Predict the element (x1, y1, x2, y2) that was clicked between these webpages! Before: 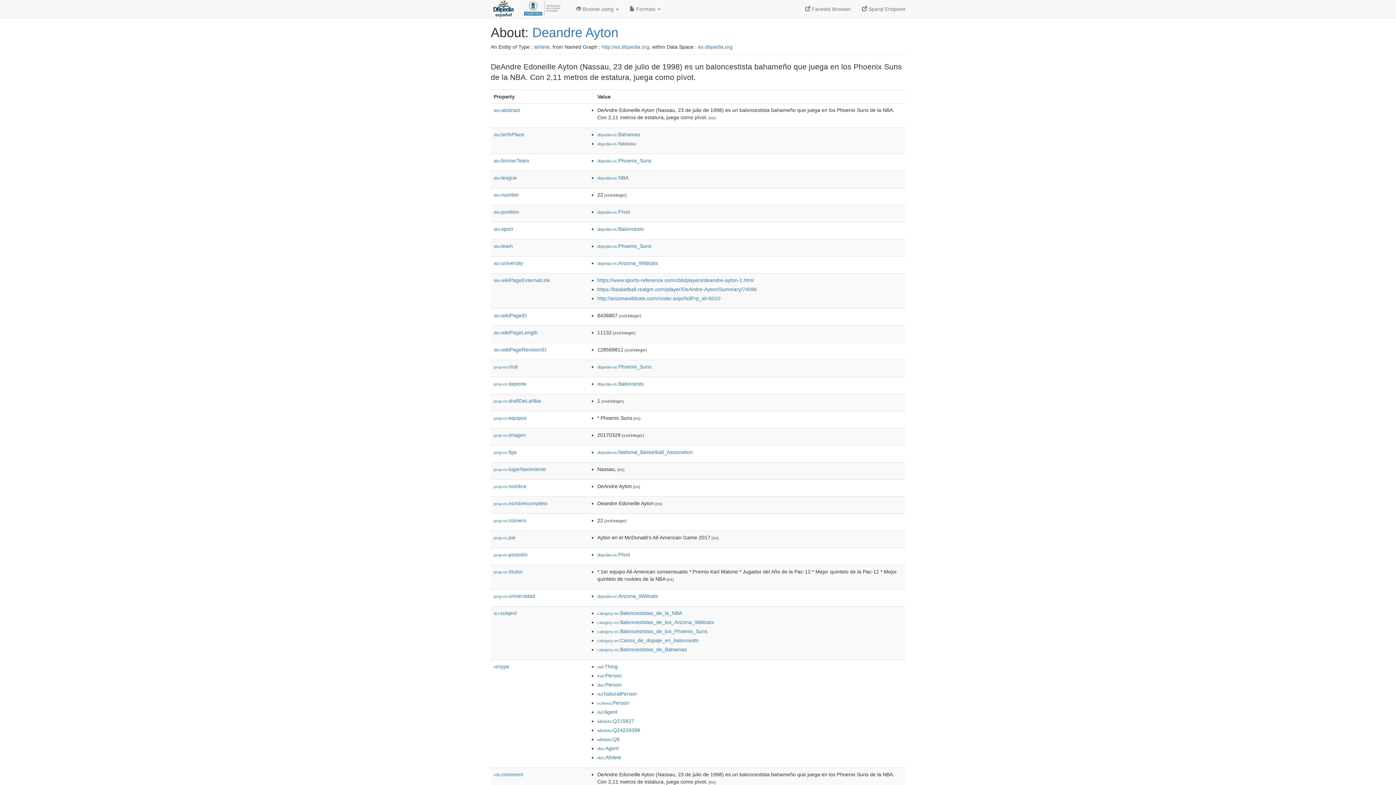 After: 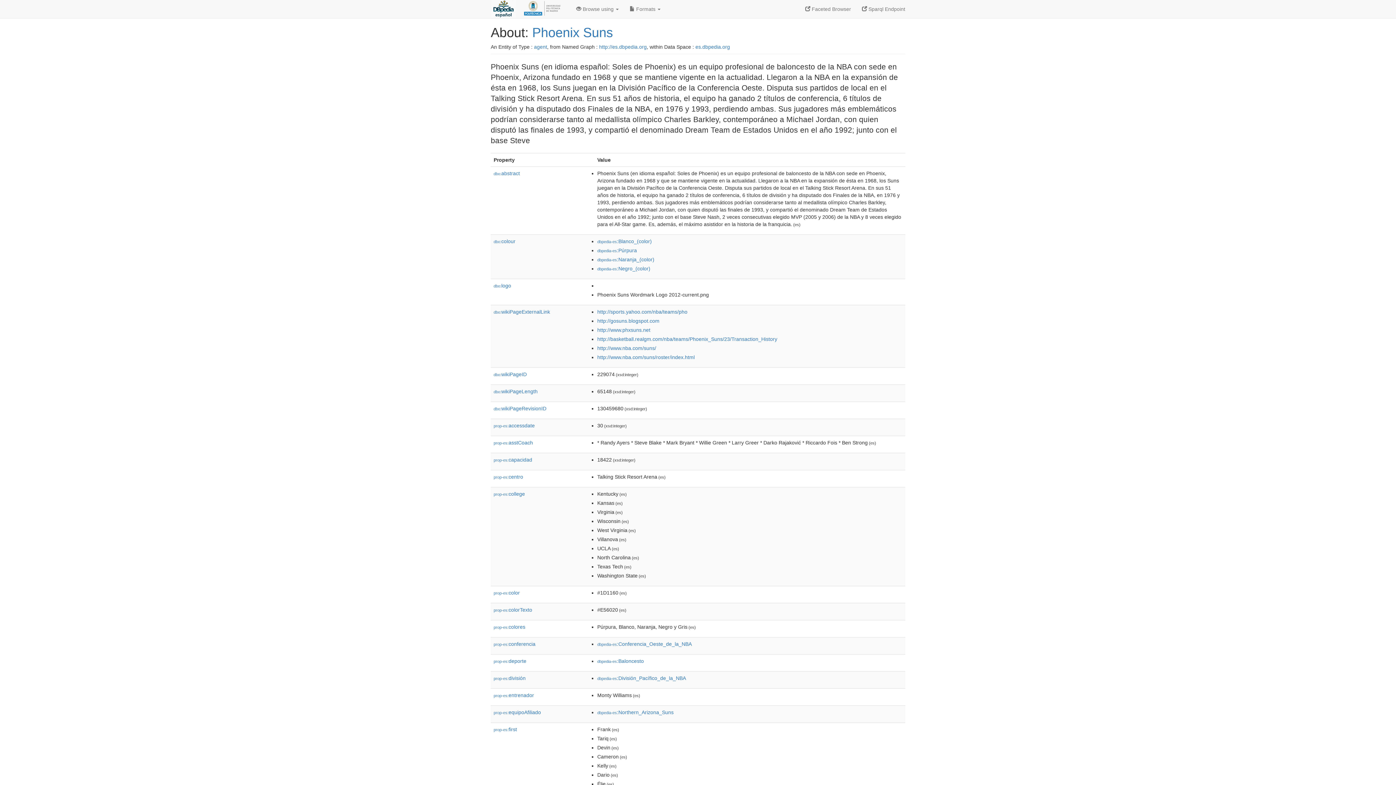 Action: bbox: (597, 243, 651, 249) label: dbpedia-es:Phoenix_Suns